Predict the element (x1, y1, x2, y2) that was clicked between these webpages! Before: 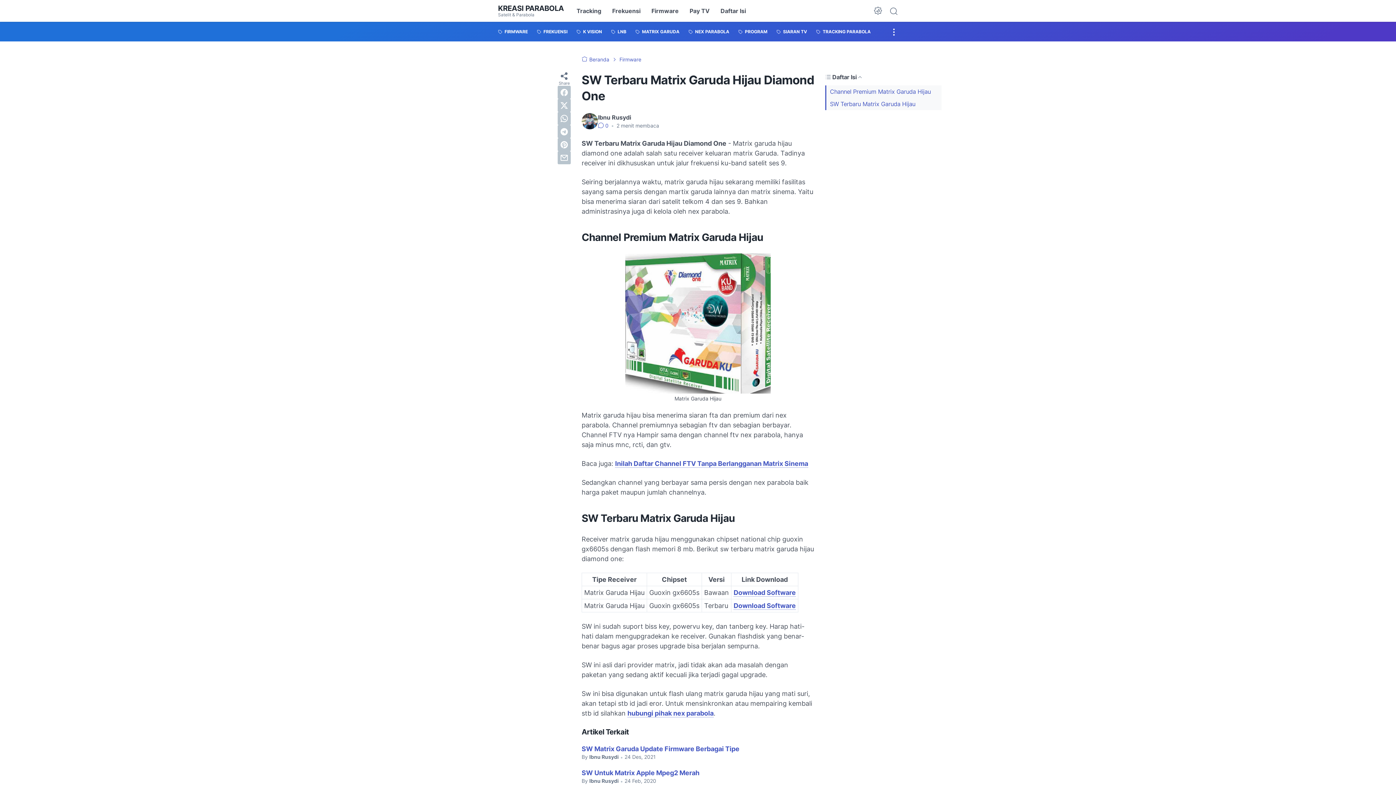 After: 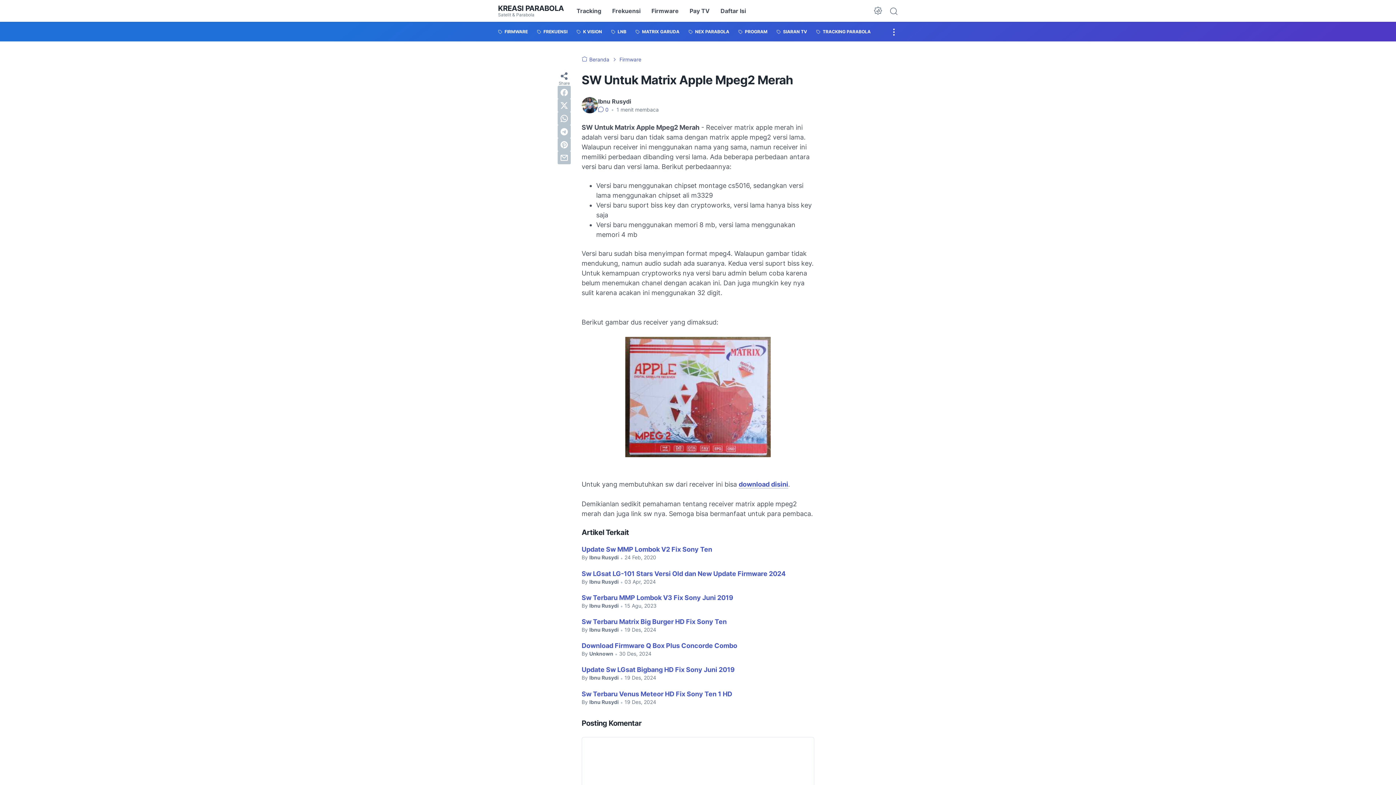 Action: label: SW Untuk Matrix Apple Mpeg2 Merah bbox: (581, 769, 699, 777)